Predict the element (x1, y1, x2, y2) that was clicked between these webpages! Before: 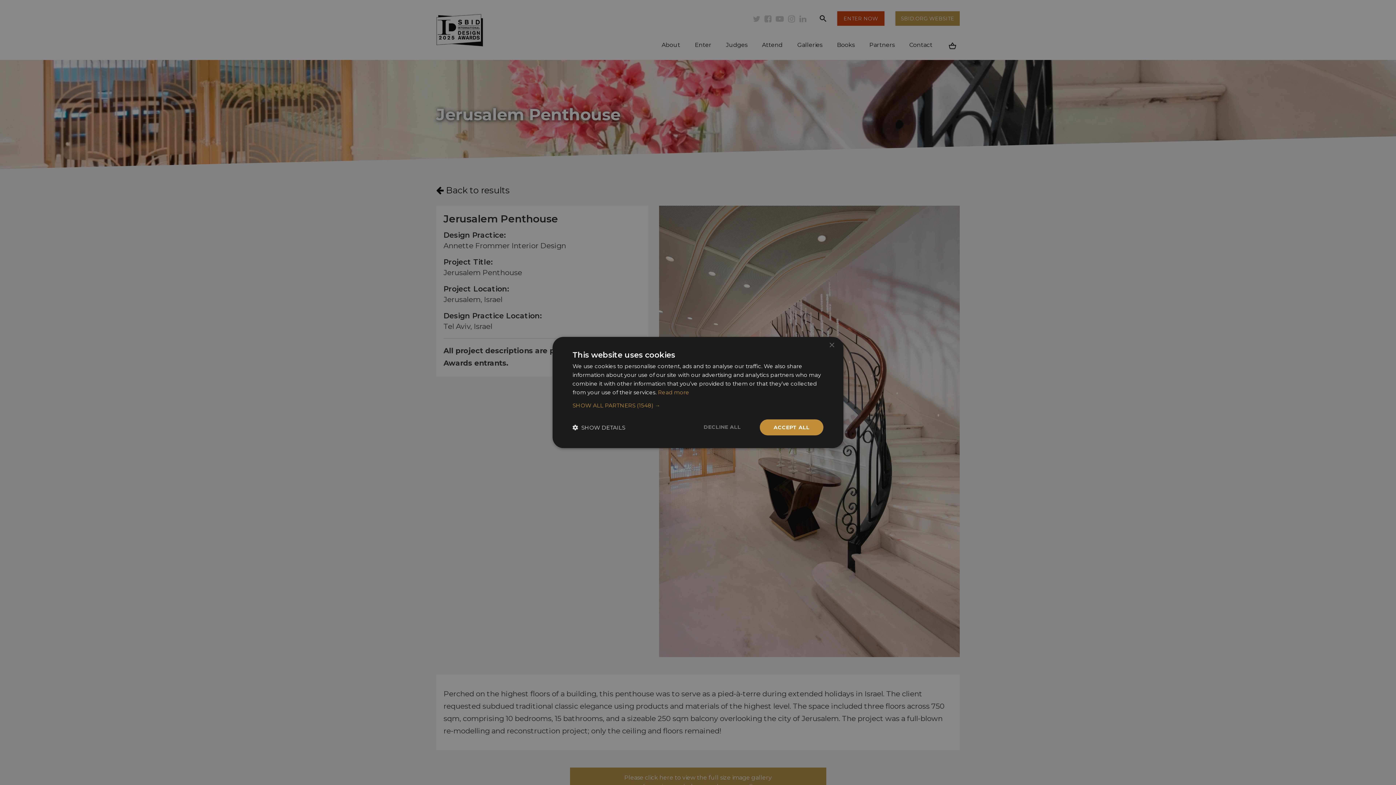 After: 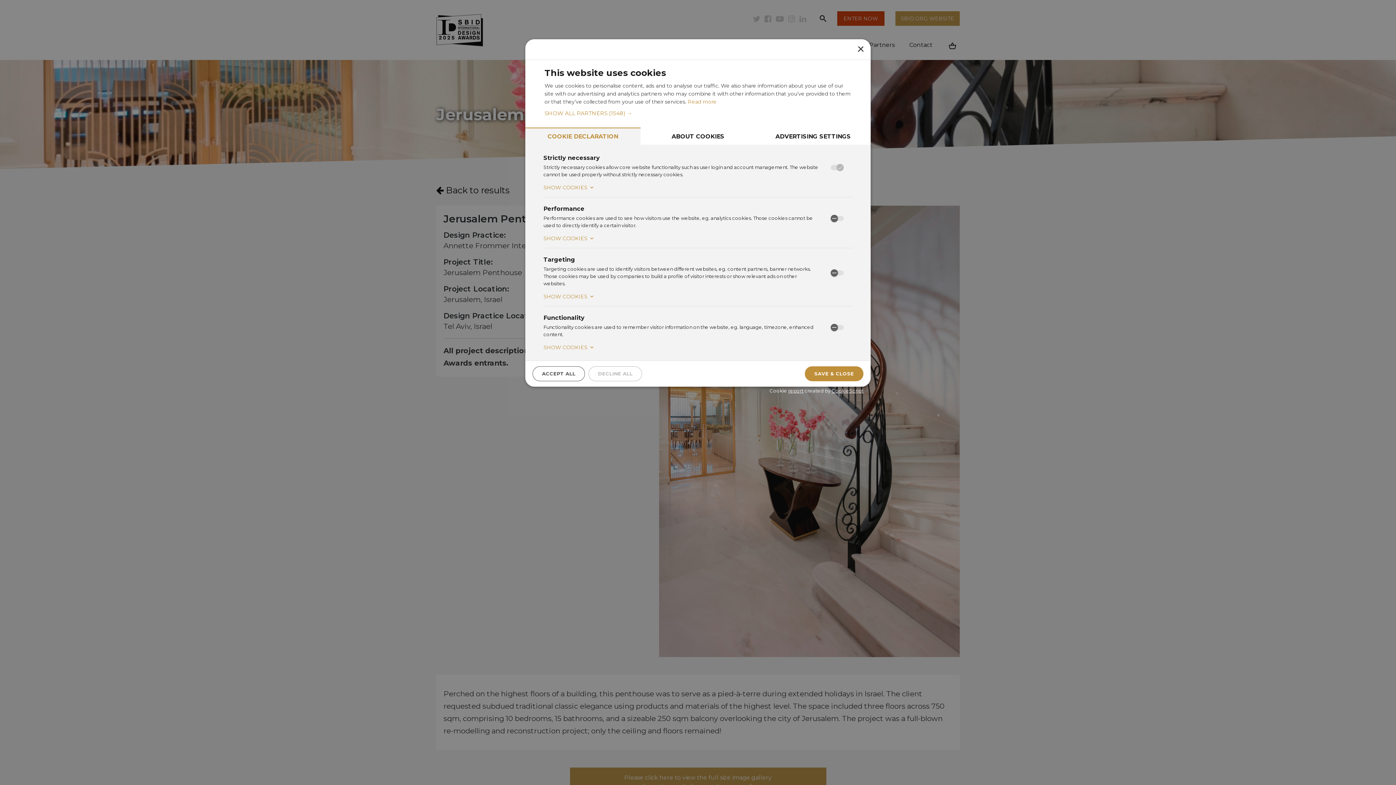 Action: bbox: (572, 424, 625, 431) label:  SHOW DETAILS